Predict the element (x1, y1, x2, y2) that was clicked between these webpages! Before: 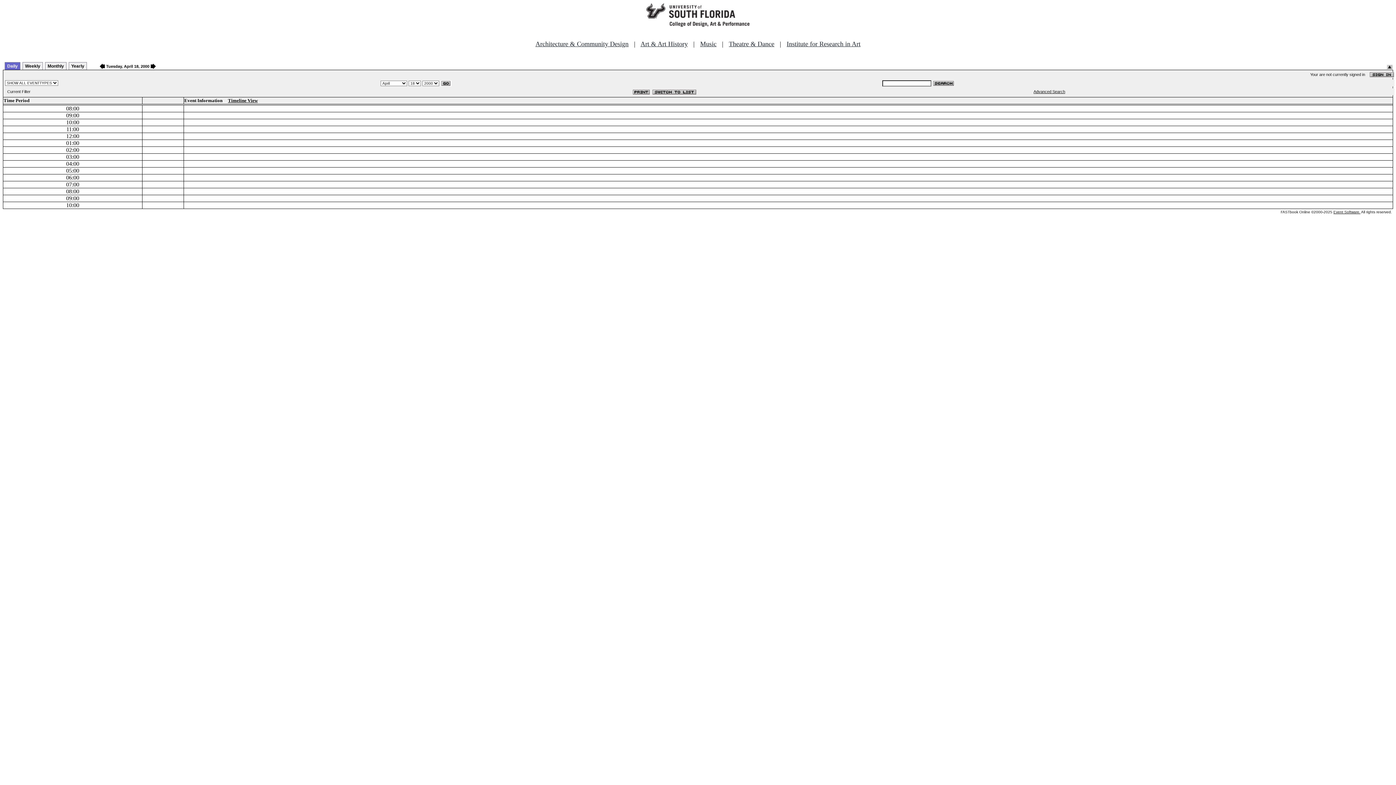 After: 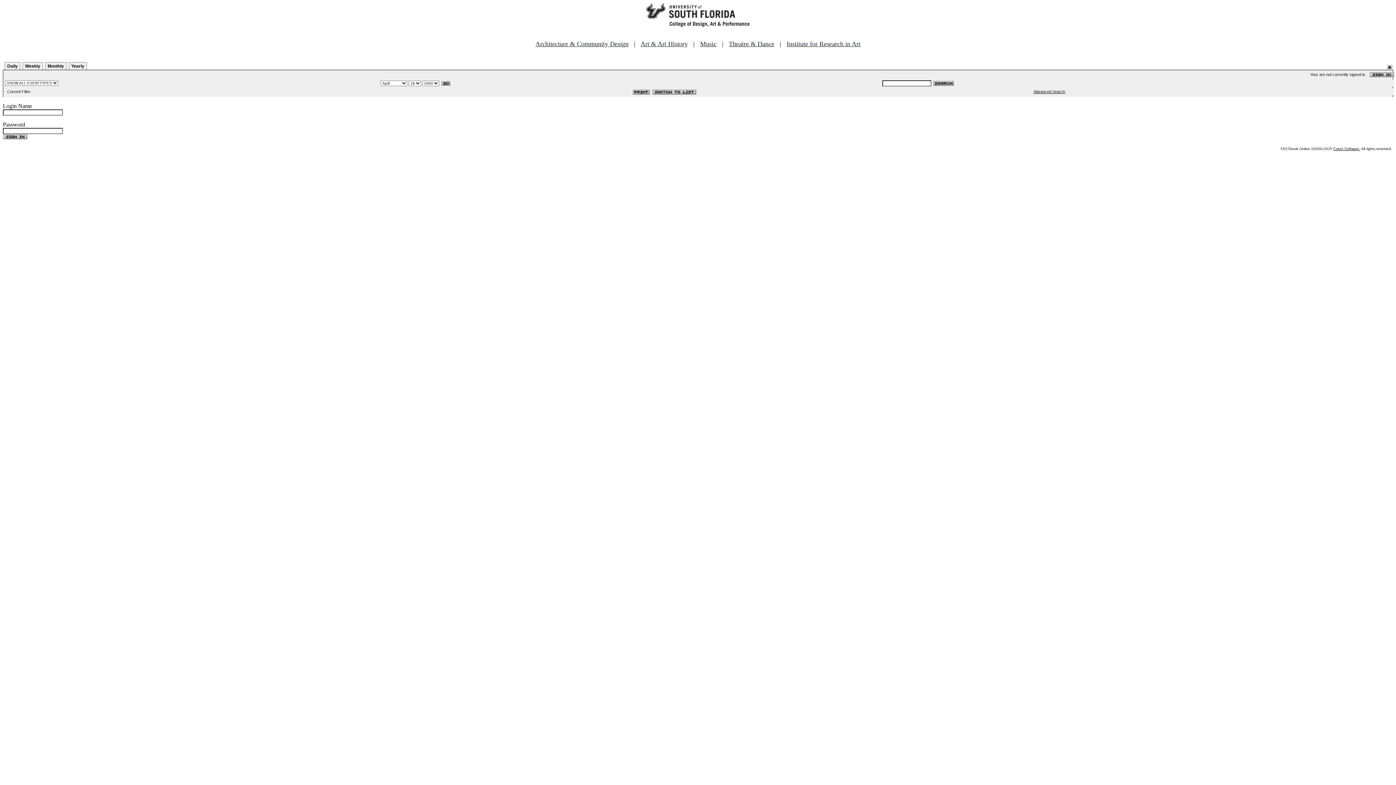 Action: bbox: (1369, 72, 1394, 76)